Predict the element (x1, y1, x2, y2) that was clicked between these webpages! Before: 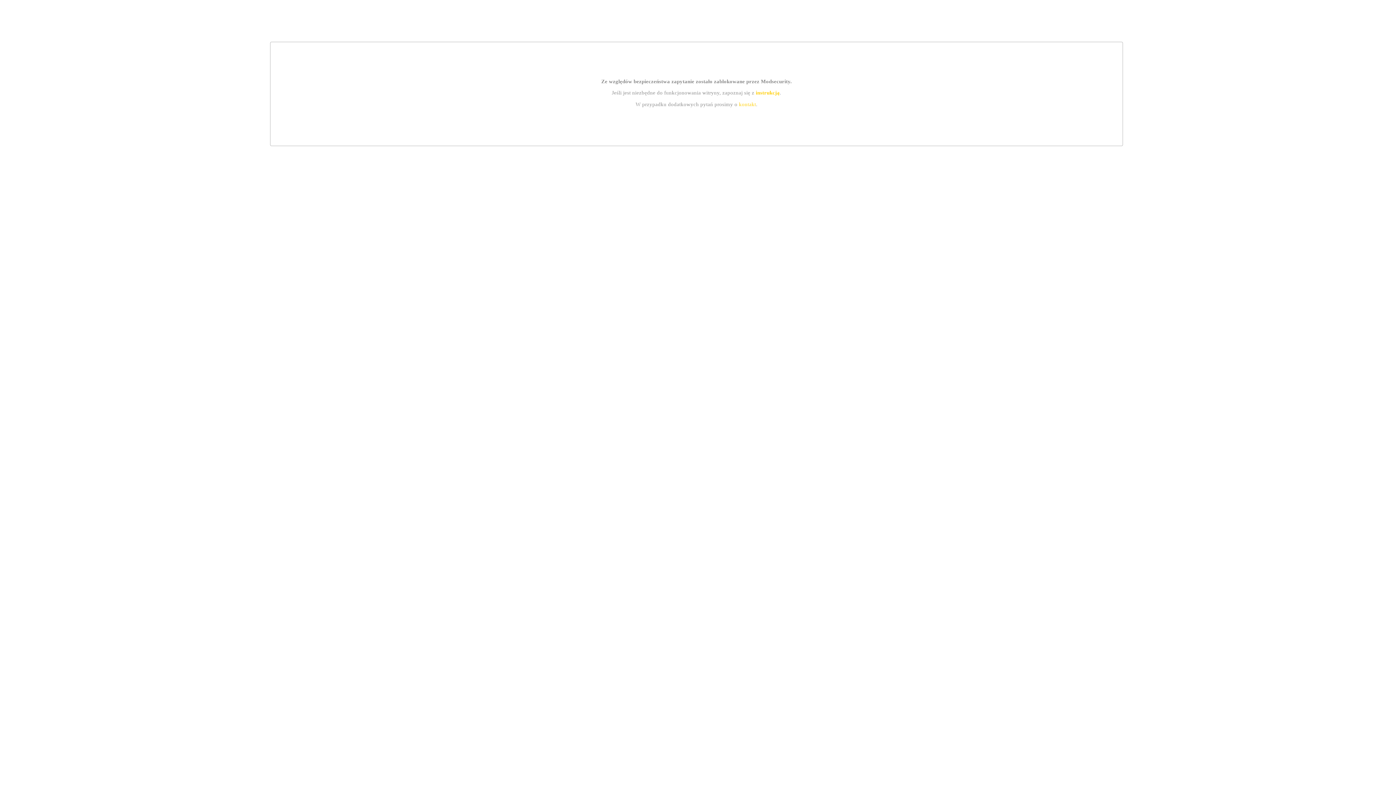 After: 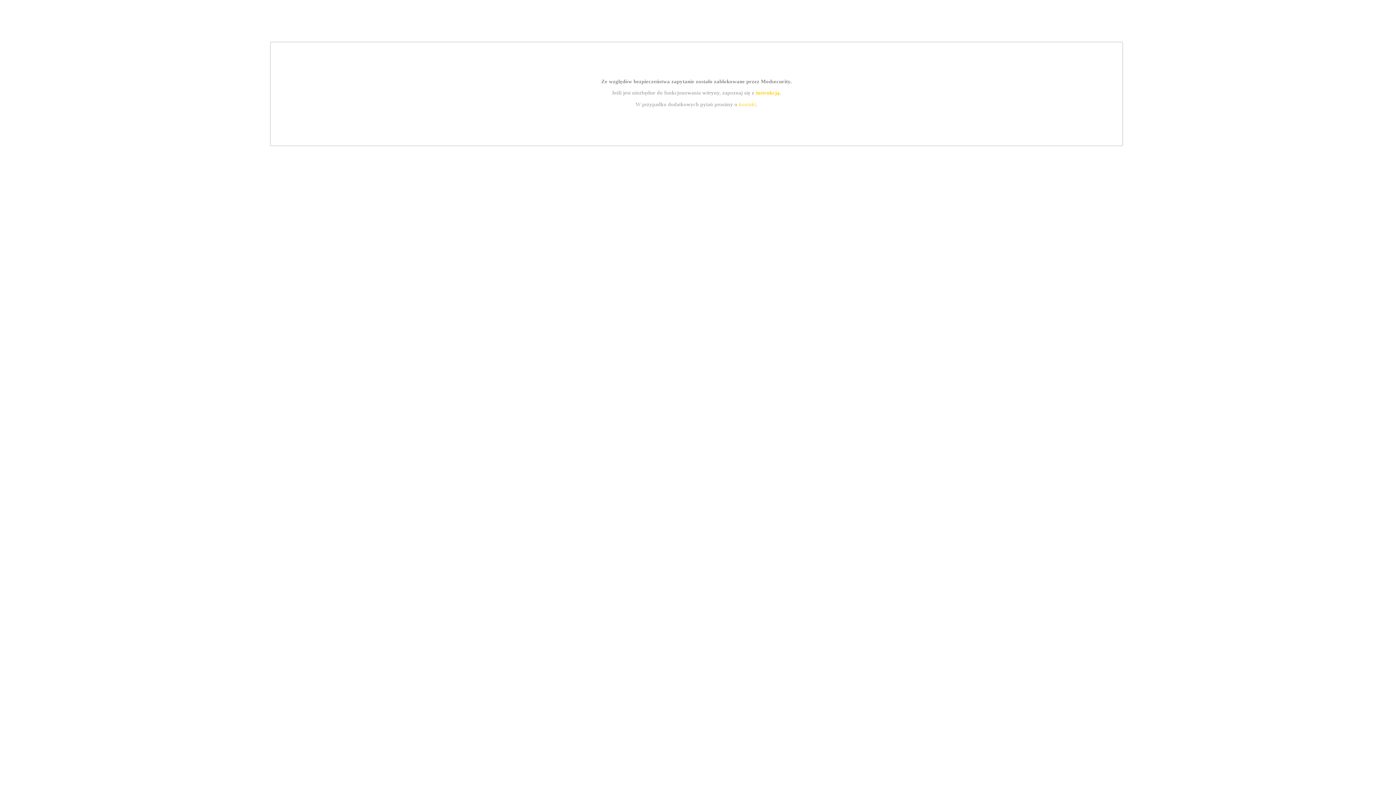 Action: bbox: (755, 89, 779, 95) label: instrukcją